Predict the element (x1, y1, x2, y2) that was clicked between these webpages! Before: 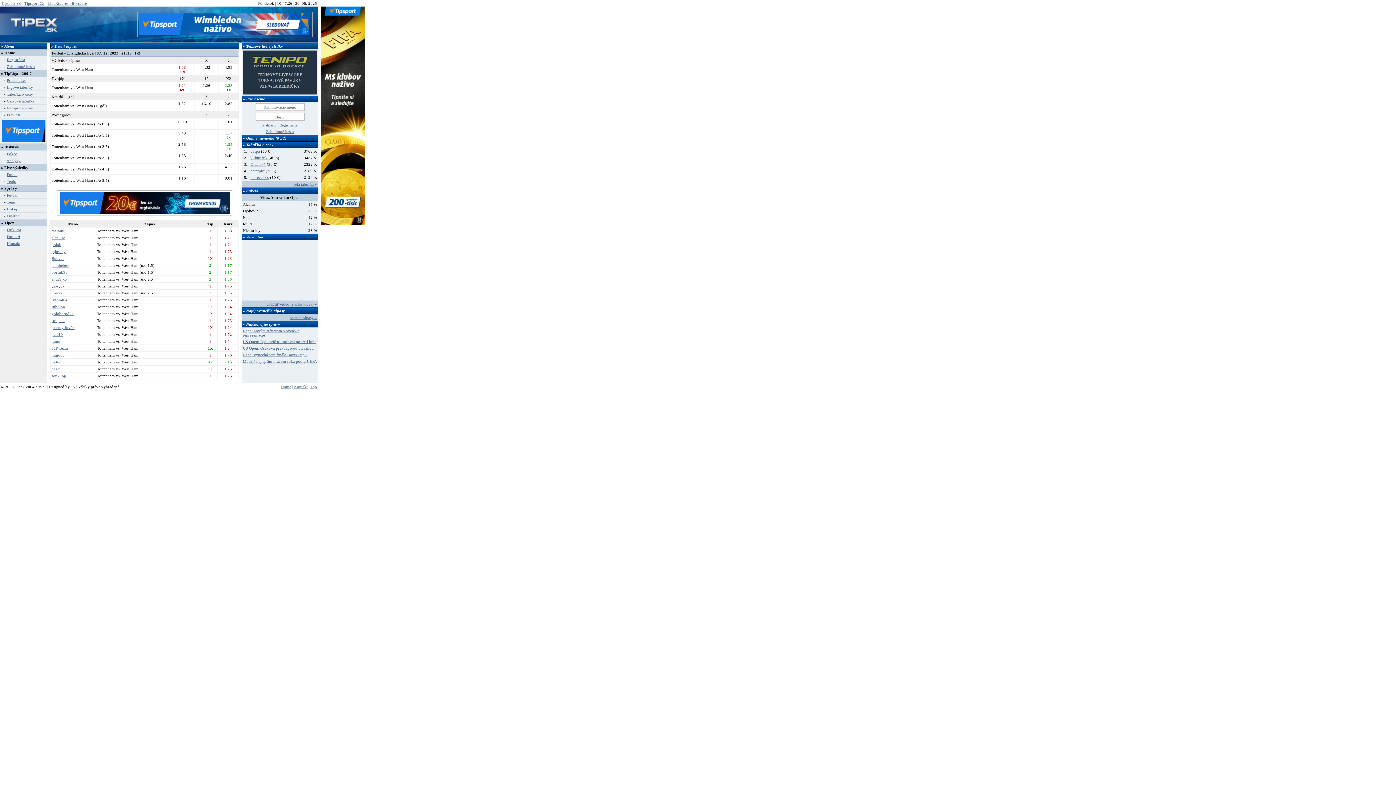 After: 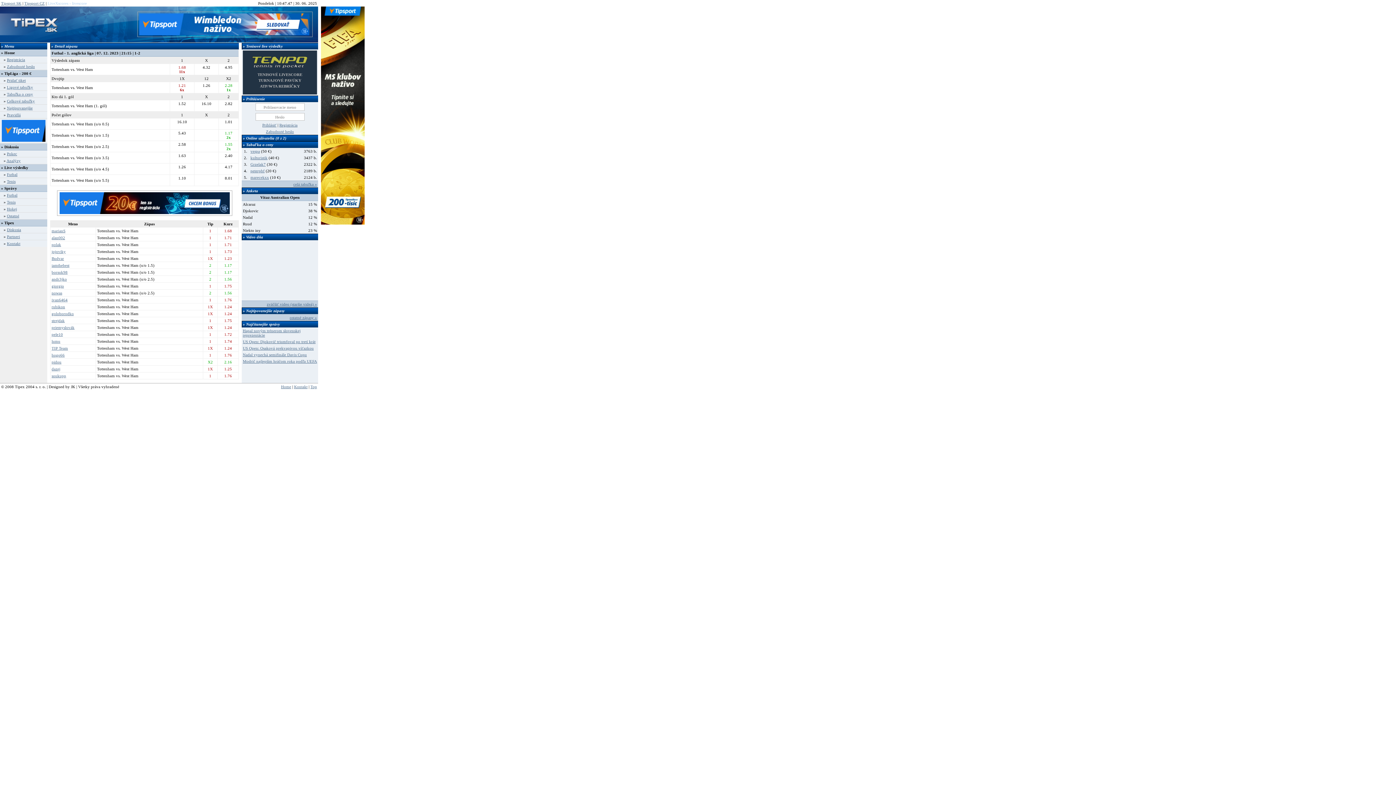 Action: label: LiveXscores - livescore bbox: (47, 1, 86, 5)